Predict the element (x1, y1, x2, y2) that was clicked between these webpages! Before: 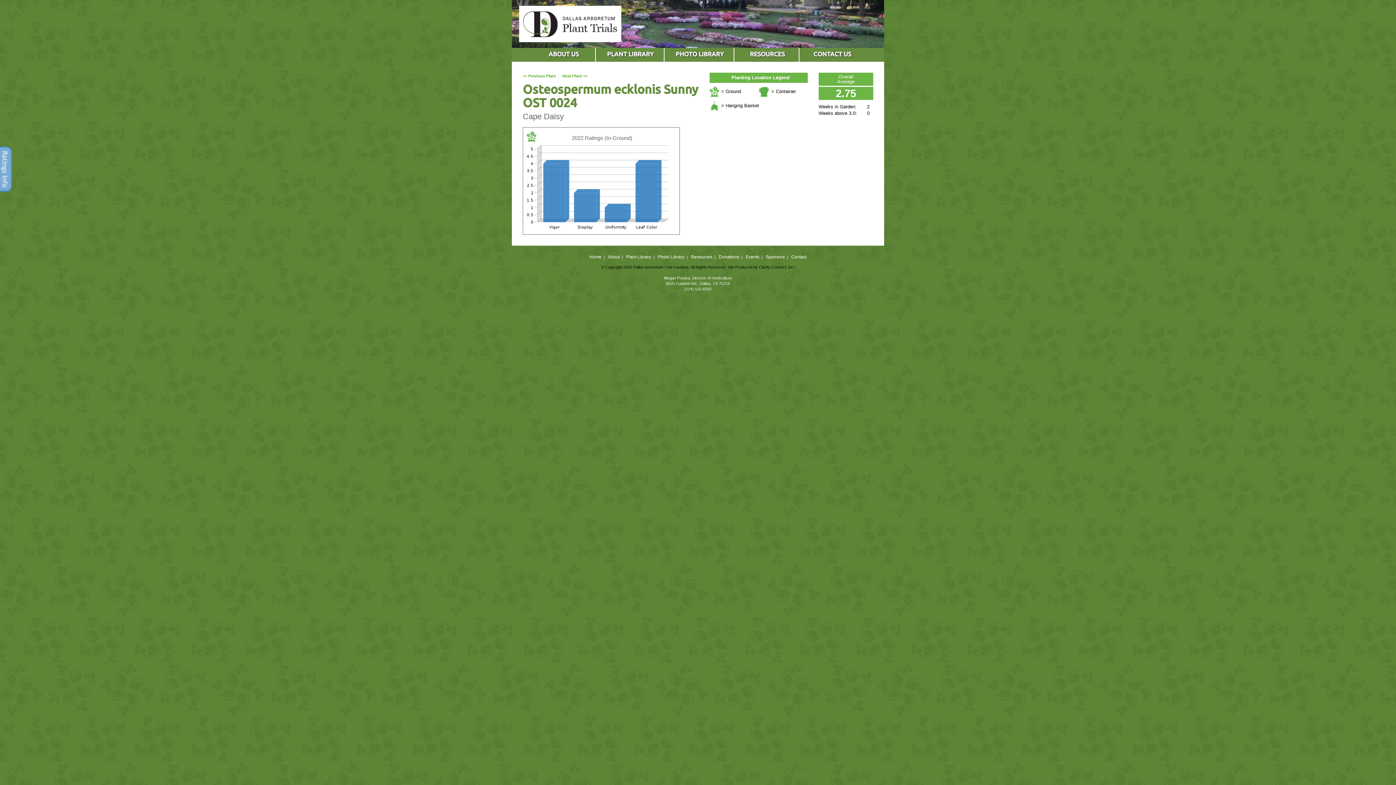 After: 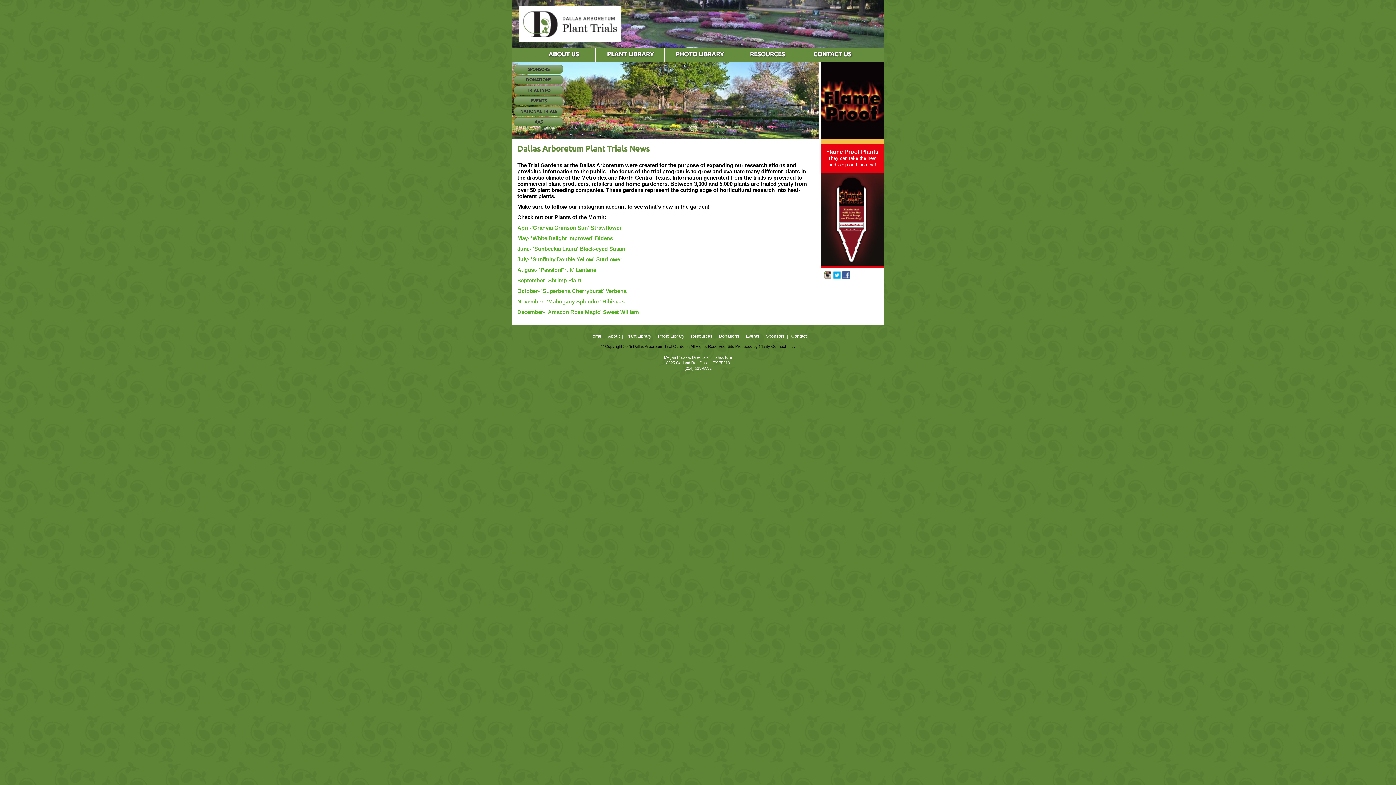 Action: bbox: (589, 254, 601, 259) label: Home